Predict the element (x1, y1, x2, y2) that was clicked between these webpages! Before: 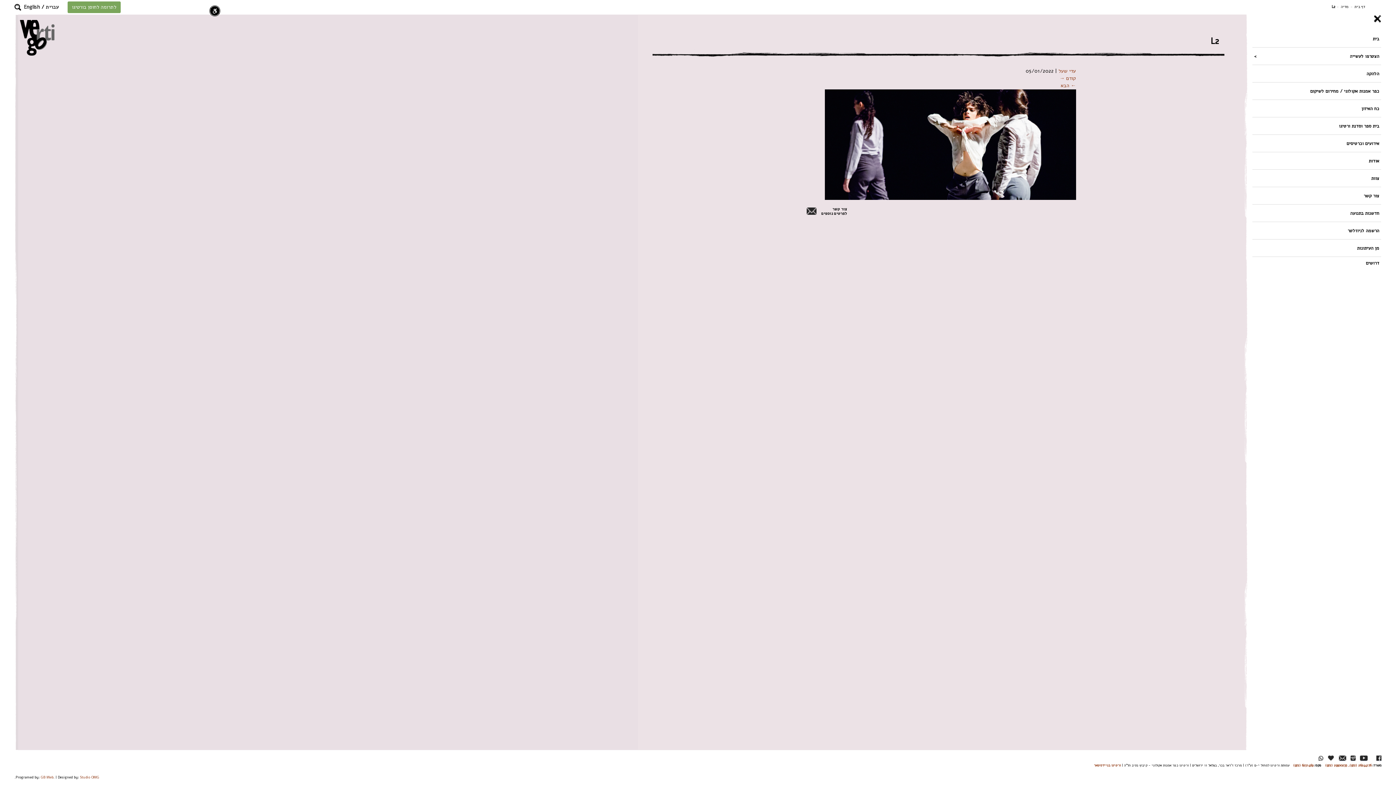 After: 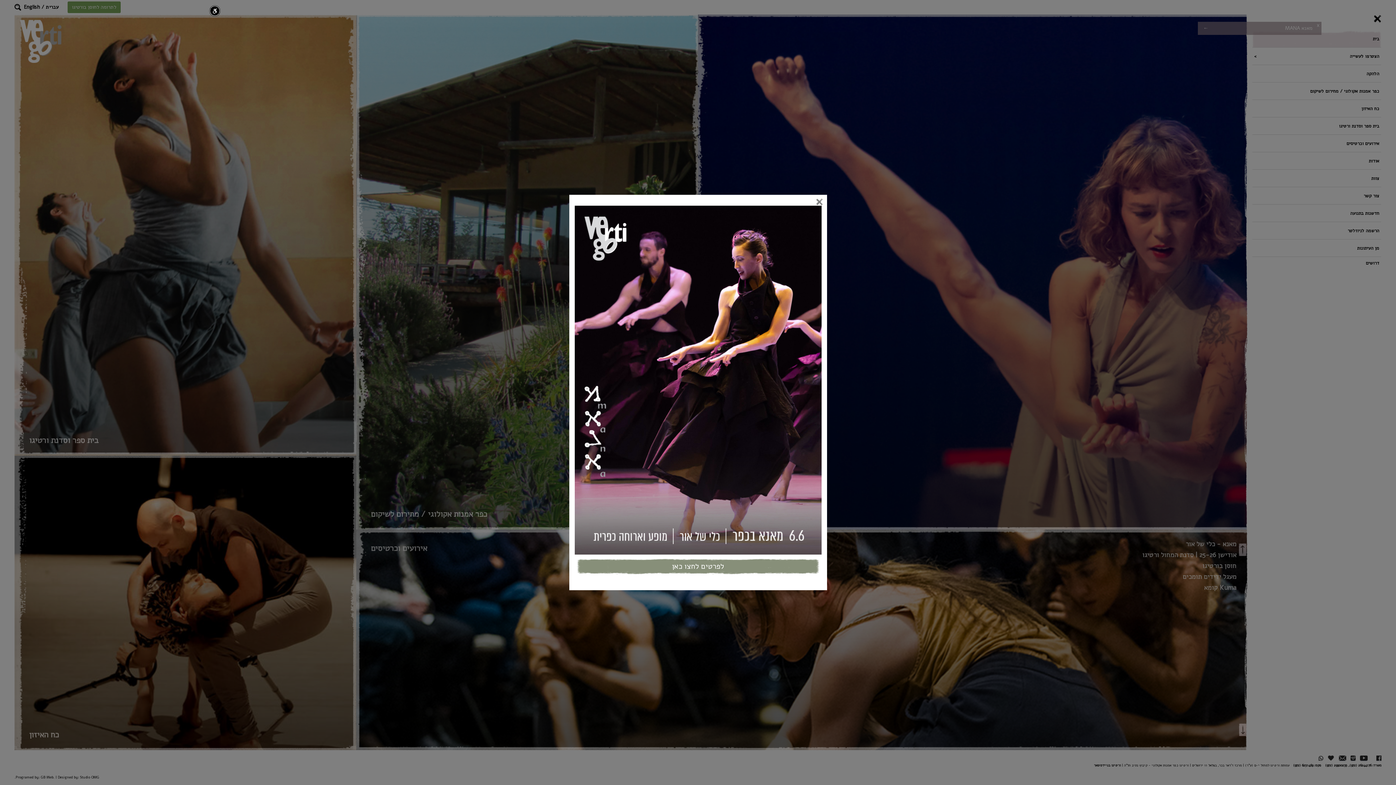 Action: label: דף בית bbox: (1354, 3, 1365, 9)